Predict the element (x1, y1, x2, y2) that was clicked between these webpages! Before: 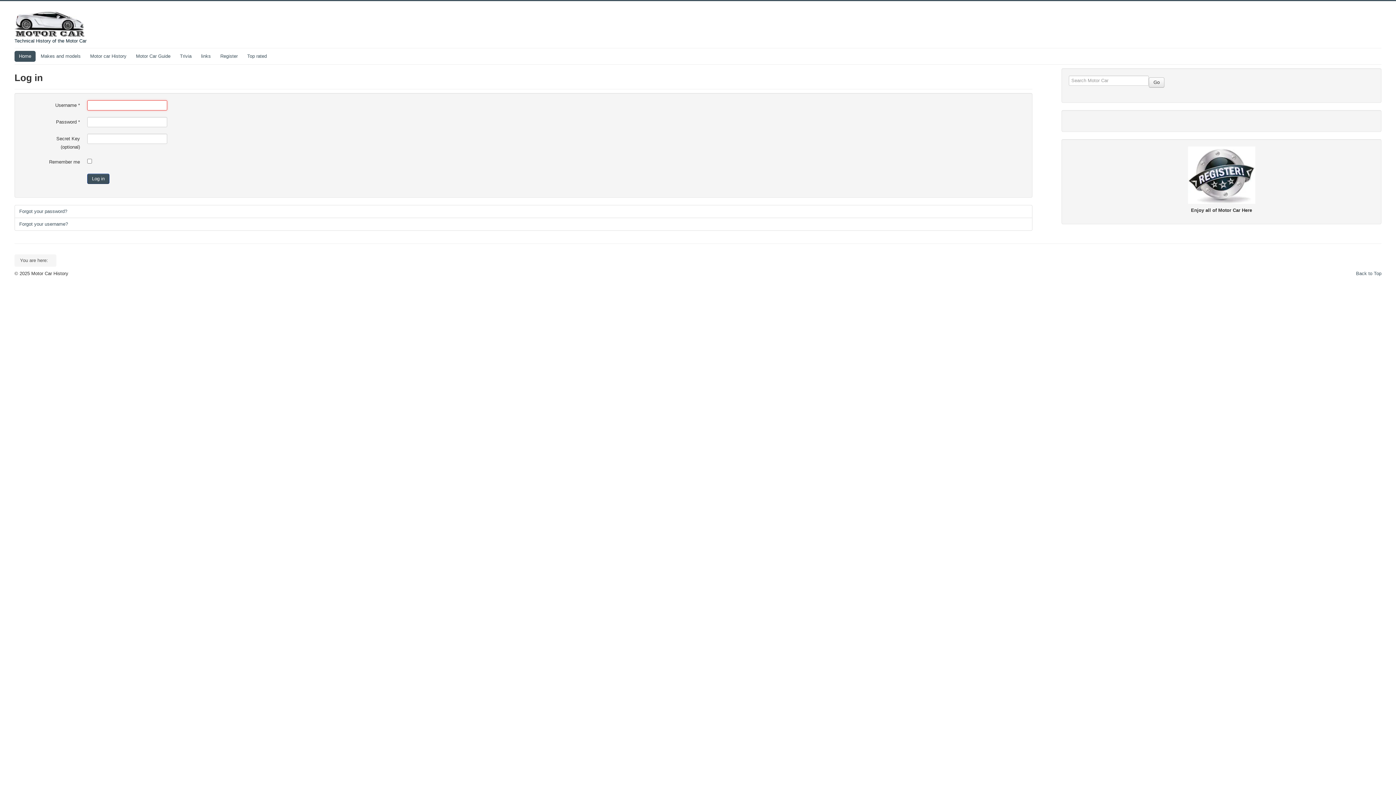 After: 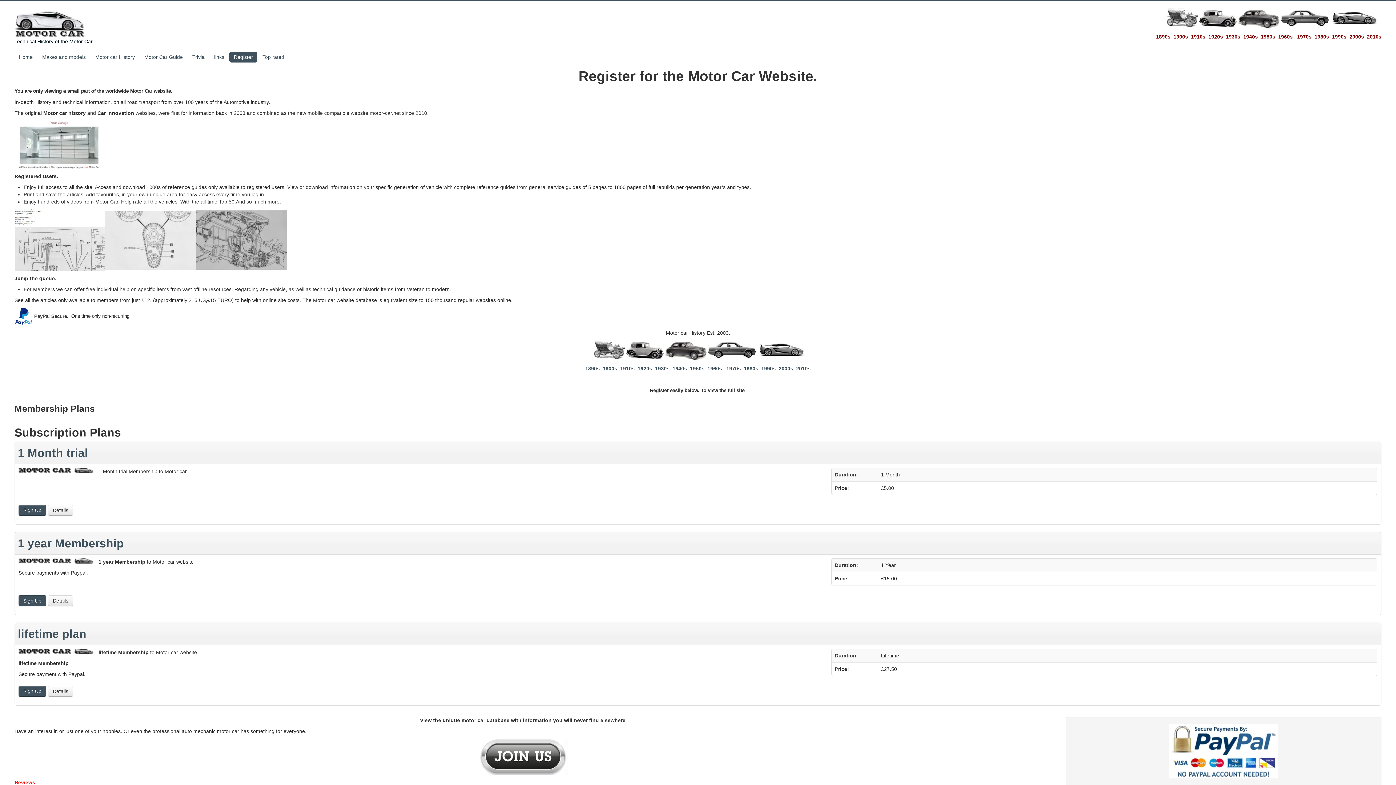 Action: label: Register bbox: (216, 50, 242, 61)